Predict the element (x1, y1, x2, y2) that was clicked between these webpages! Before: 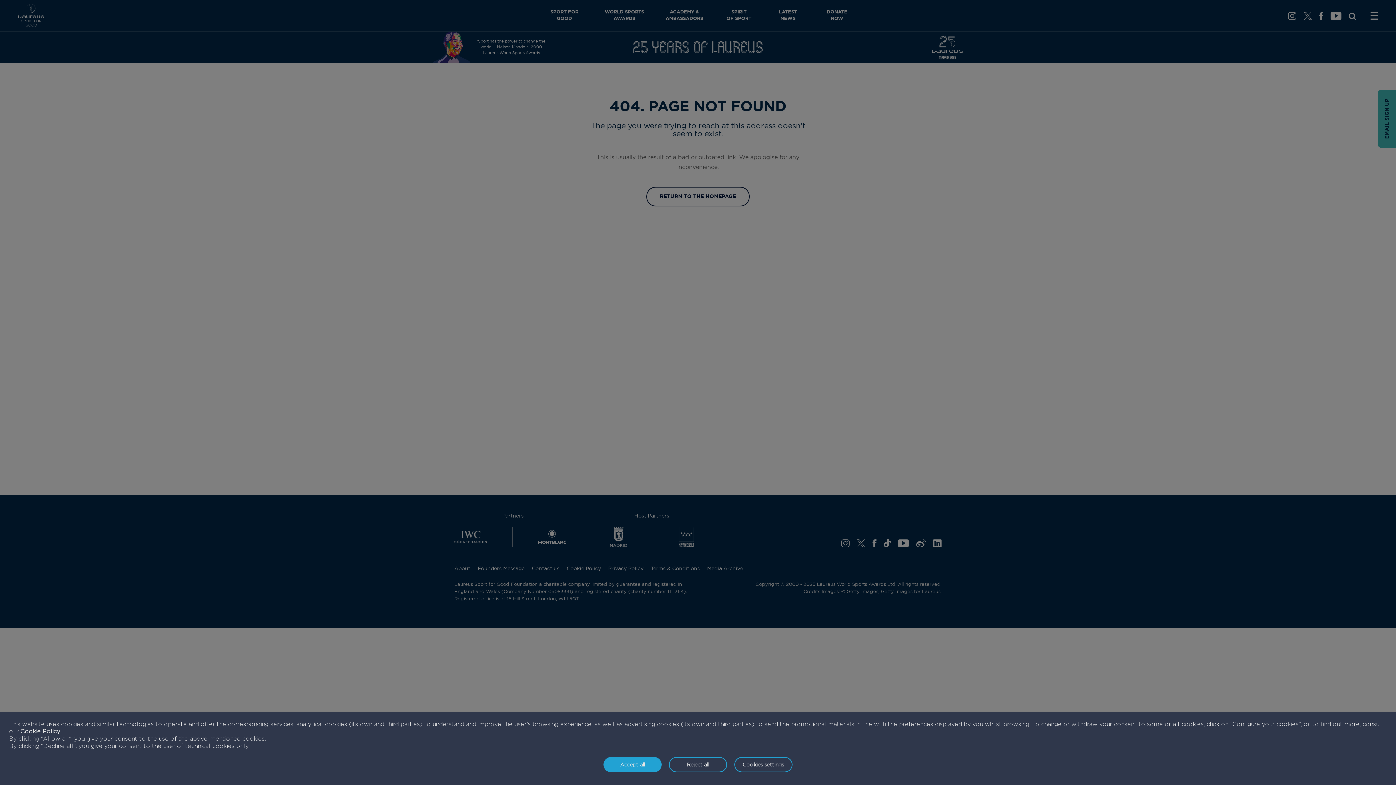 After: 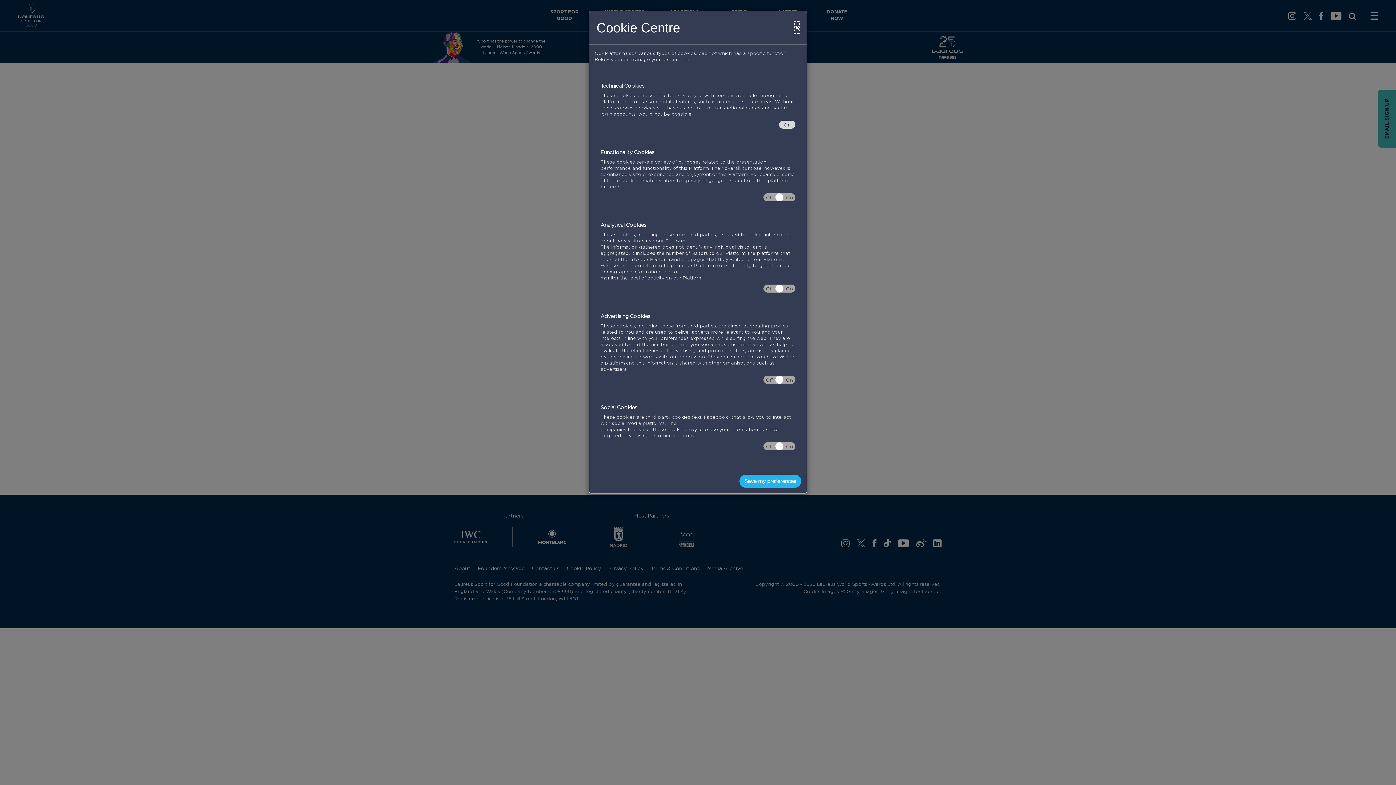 Action: bbox: (734, 757, 792, 772) label: Cookies settings